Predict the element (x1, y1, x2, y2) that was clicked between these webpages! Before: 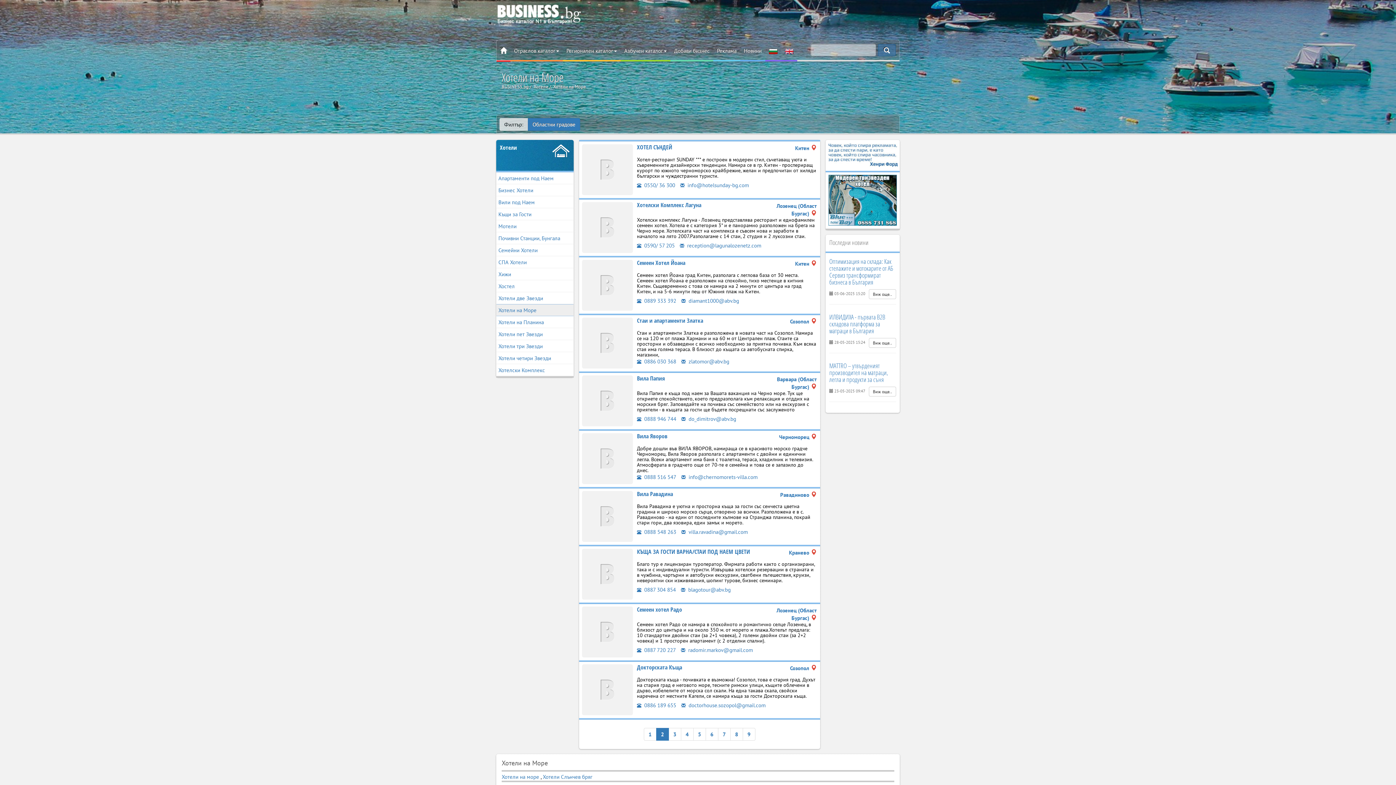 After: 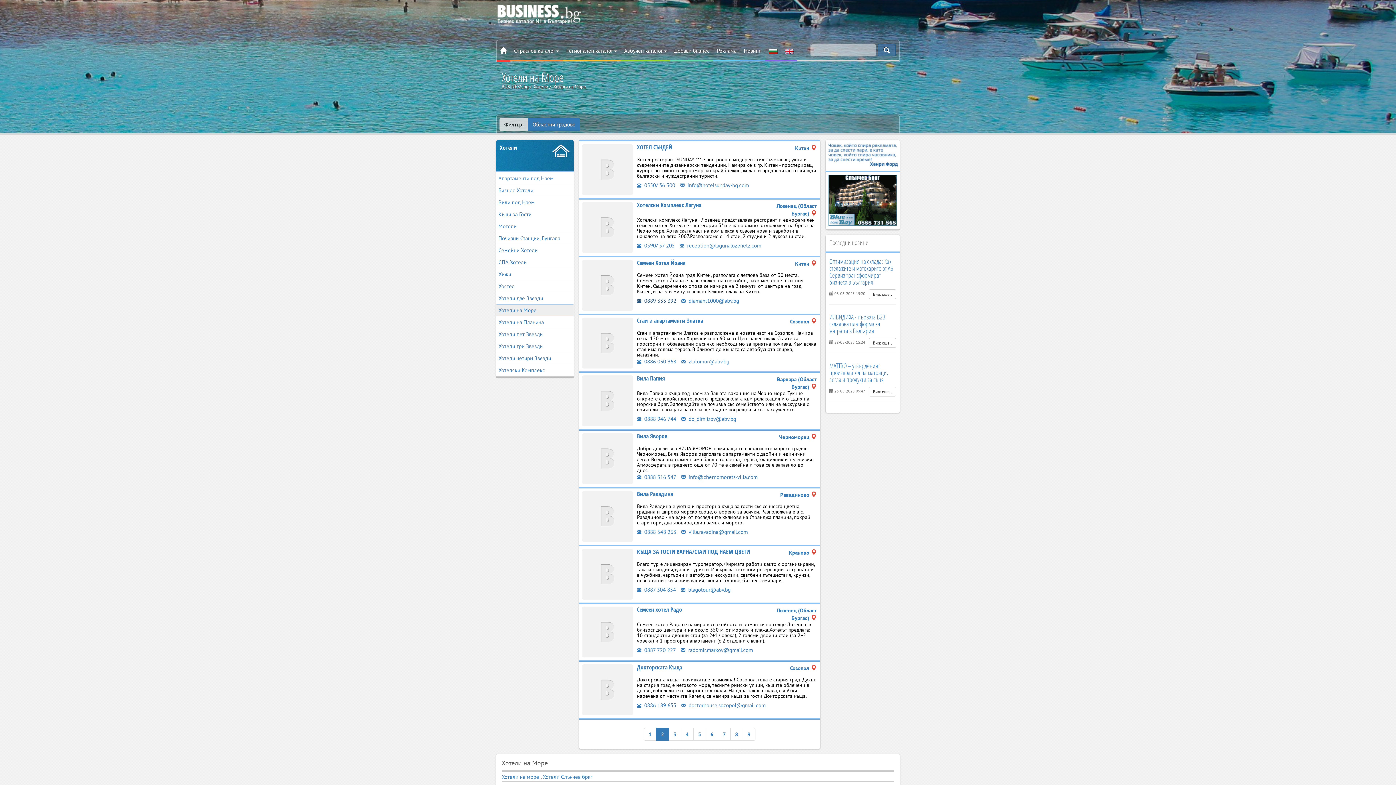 Action: bbox: (637, 297, 676, 304) label:  0889 333 392